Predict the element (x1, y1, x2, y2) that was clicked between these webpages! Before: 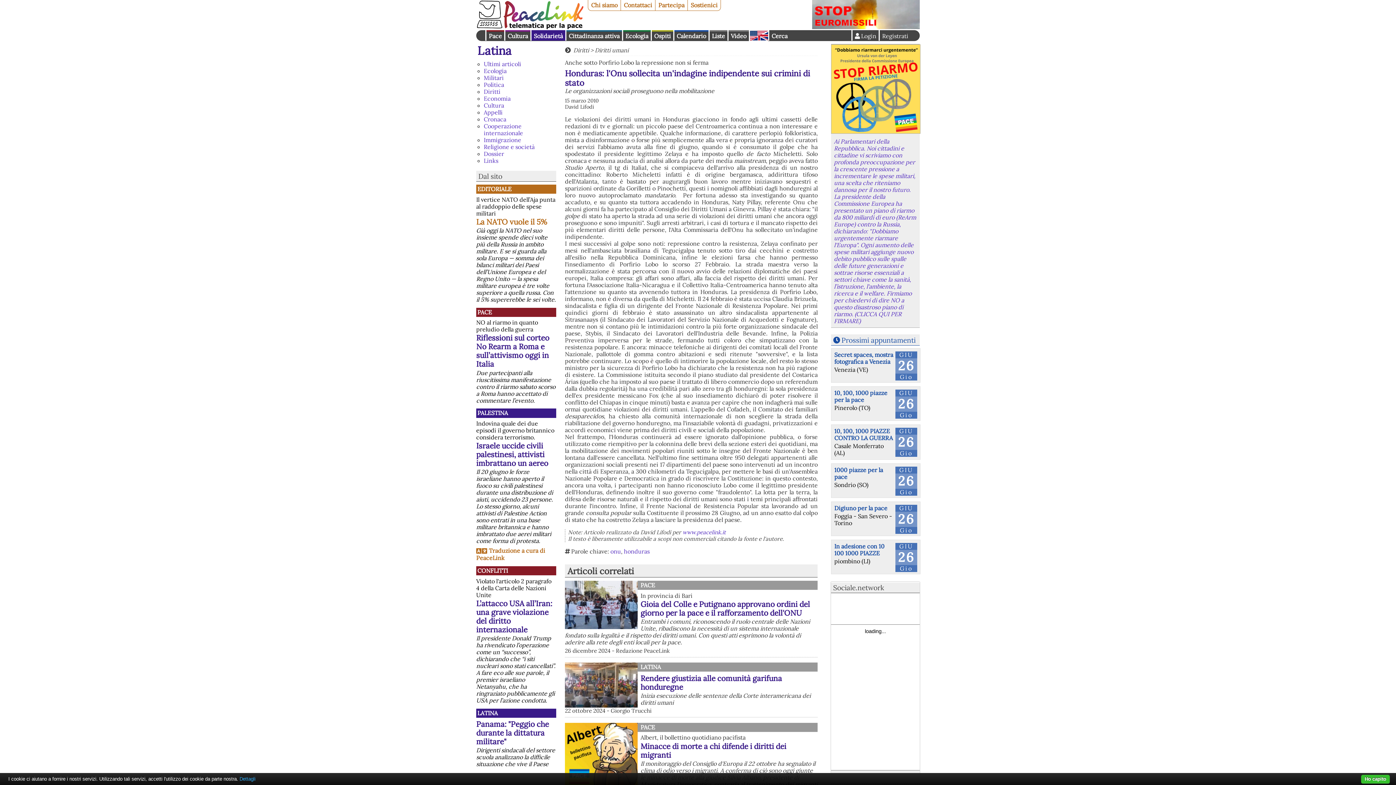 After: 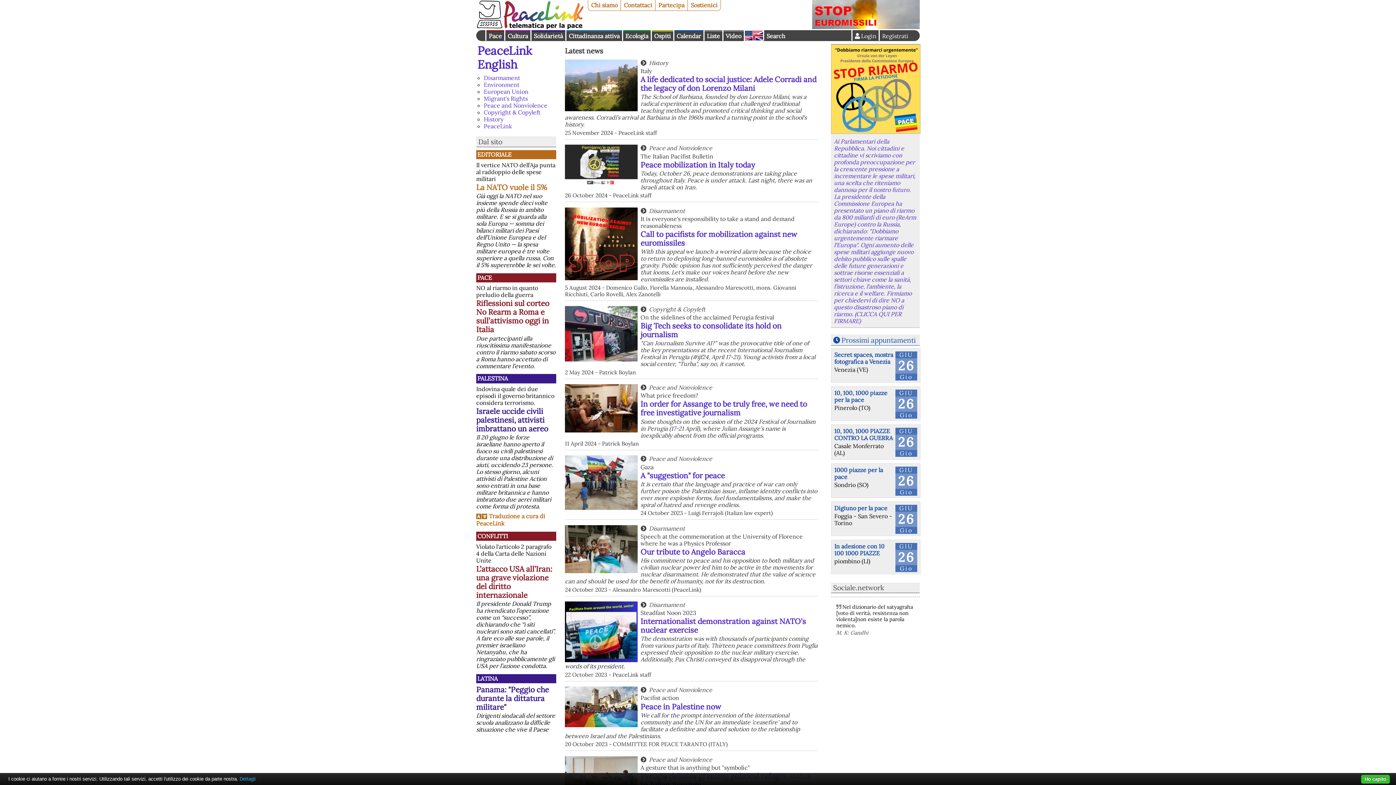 Action: label: English bbox: (750, 30, 768, 41)